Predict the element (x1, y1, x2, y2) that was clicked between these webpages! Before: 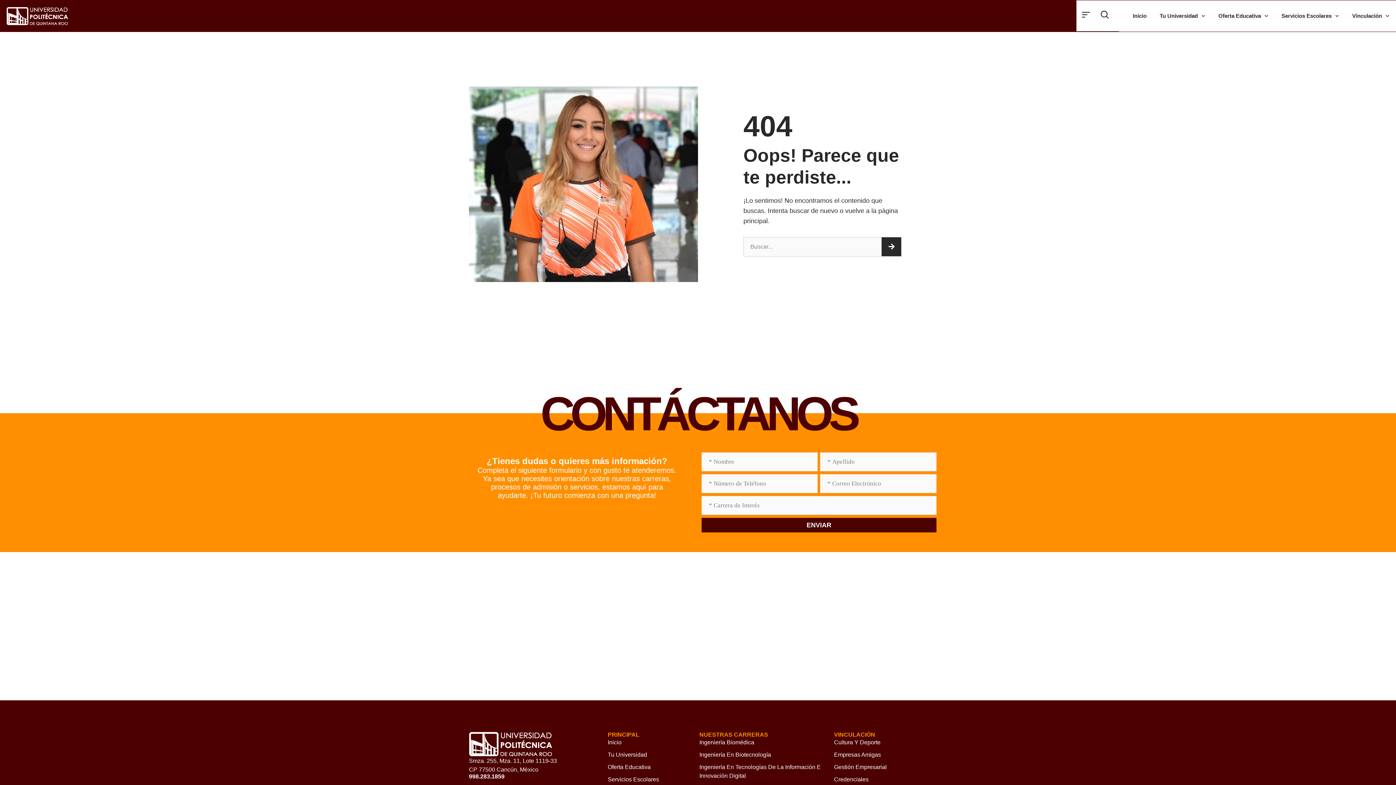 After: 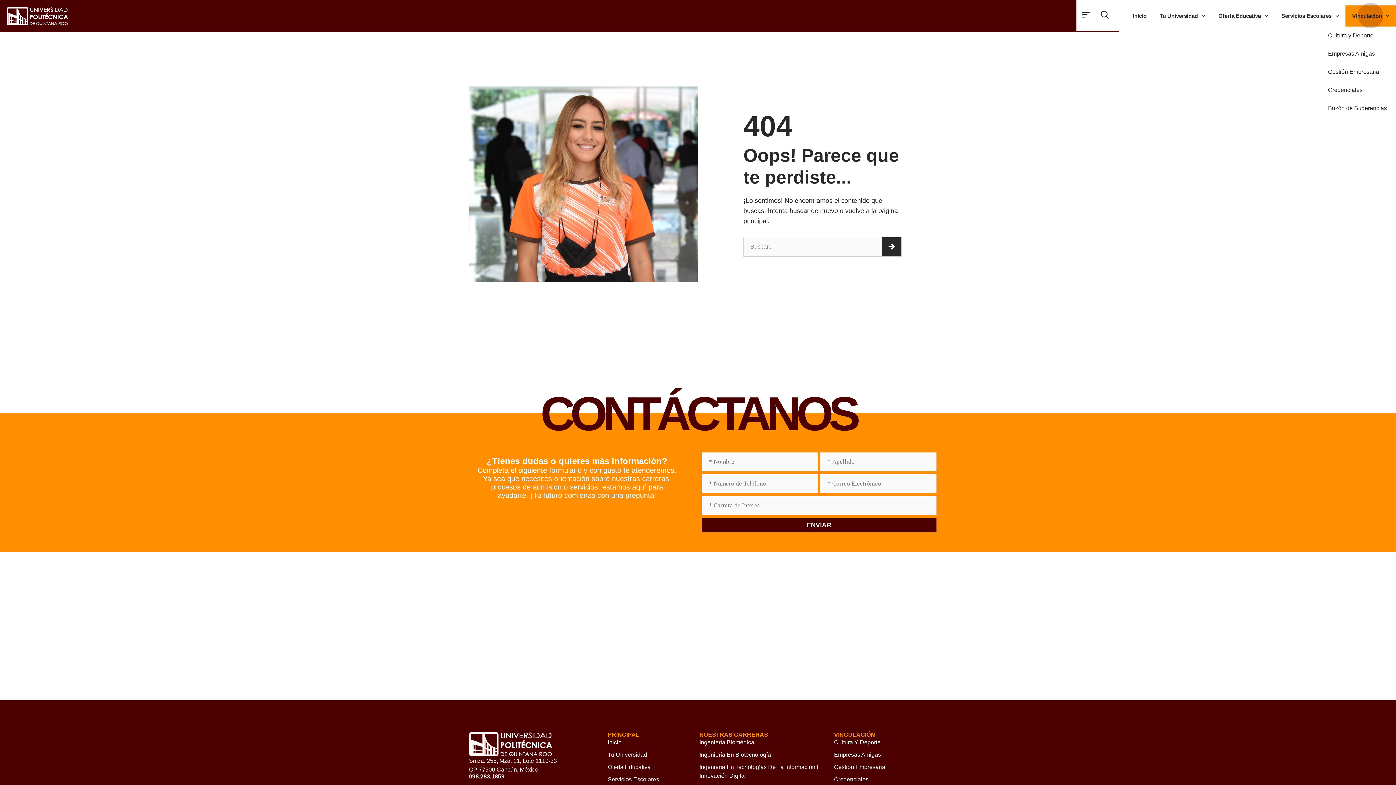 Action: label: Vinculación bbox: (1345, 5, 1396, 26)